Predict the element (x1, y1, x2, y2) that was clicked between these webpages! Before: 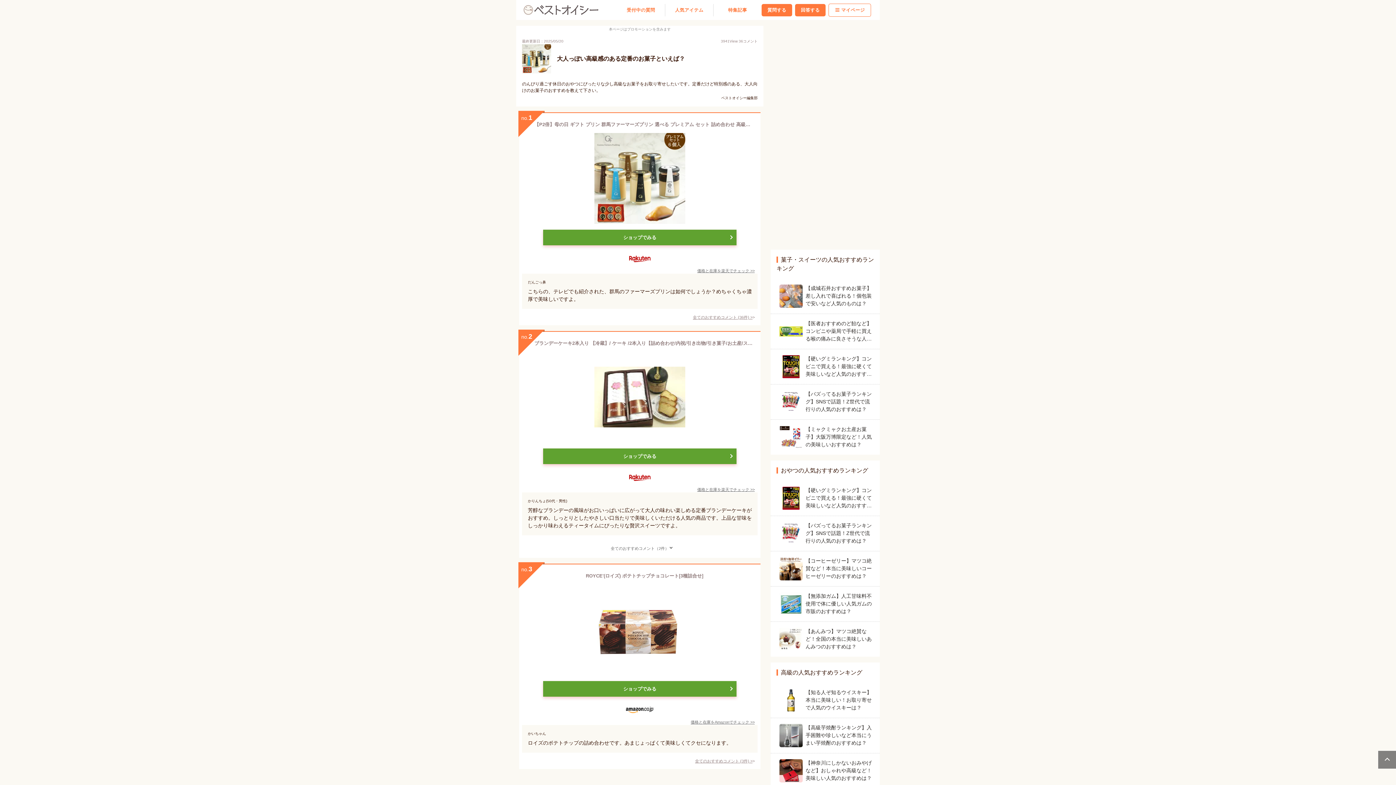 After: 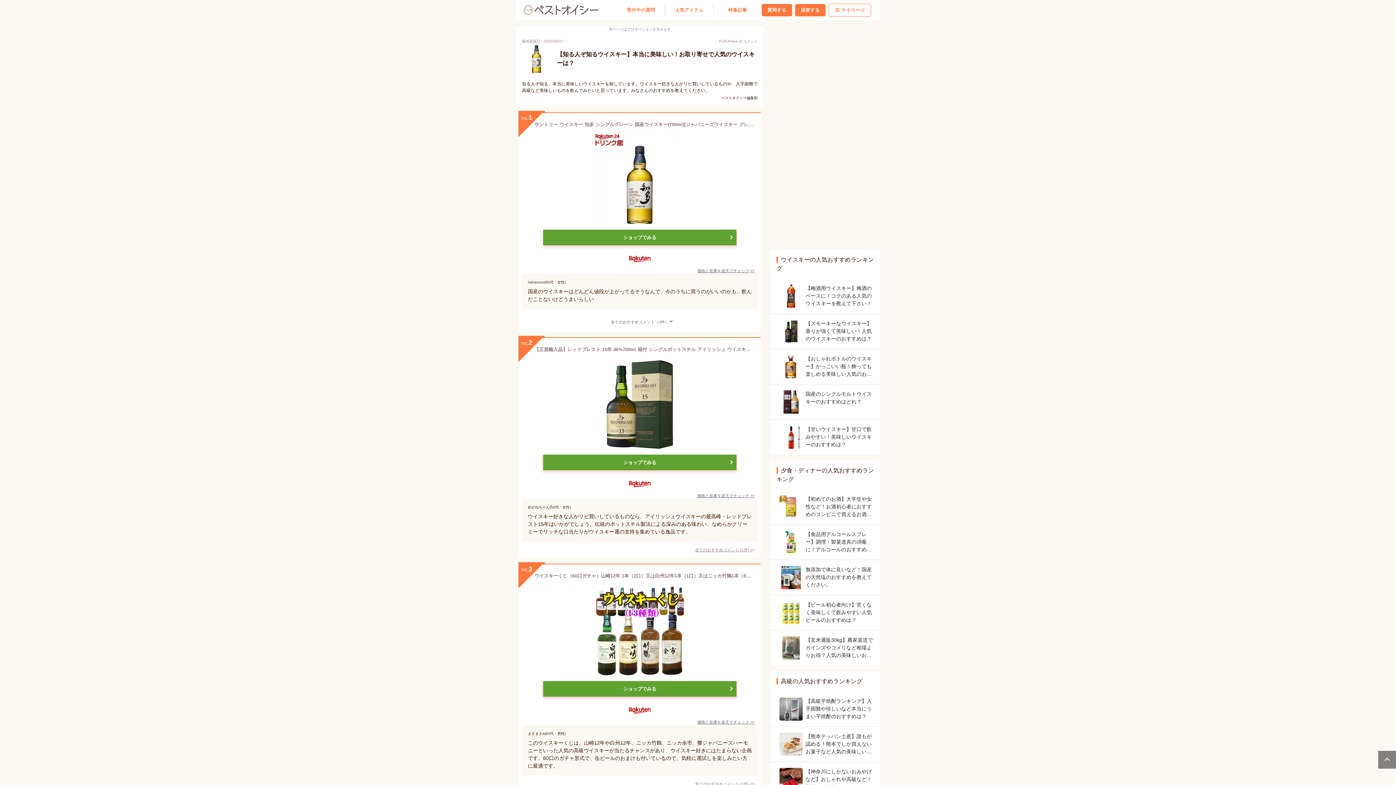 Action: bbox: (779, 689, 871, 712) label: 【知る人ぞ知るウイスキー】本当に美味しい！お取り寄せで人気のウイスキーは？